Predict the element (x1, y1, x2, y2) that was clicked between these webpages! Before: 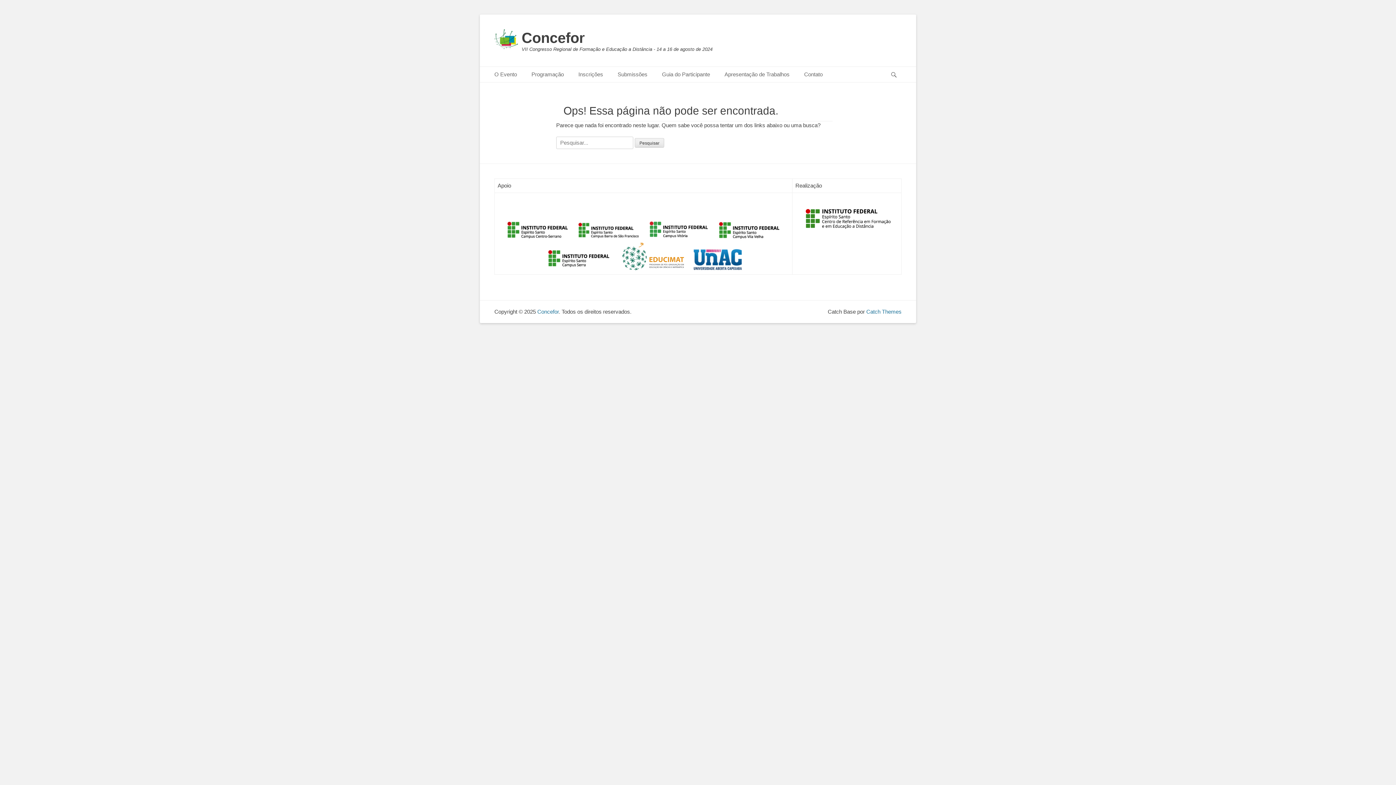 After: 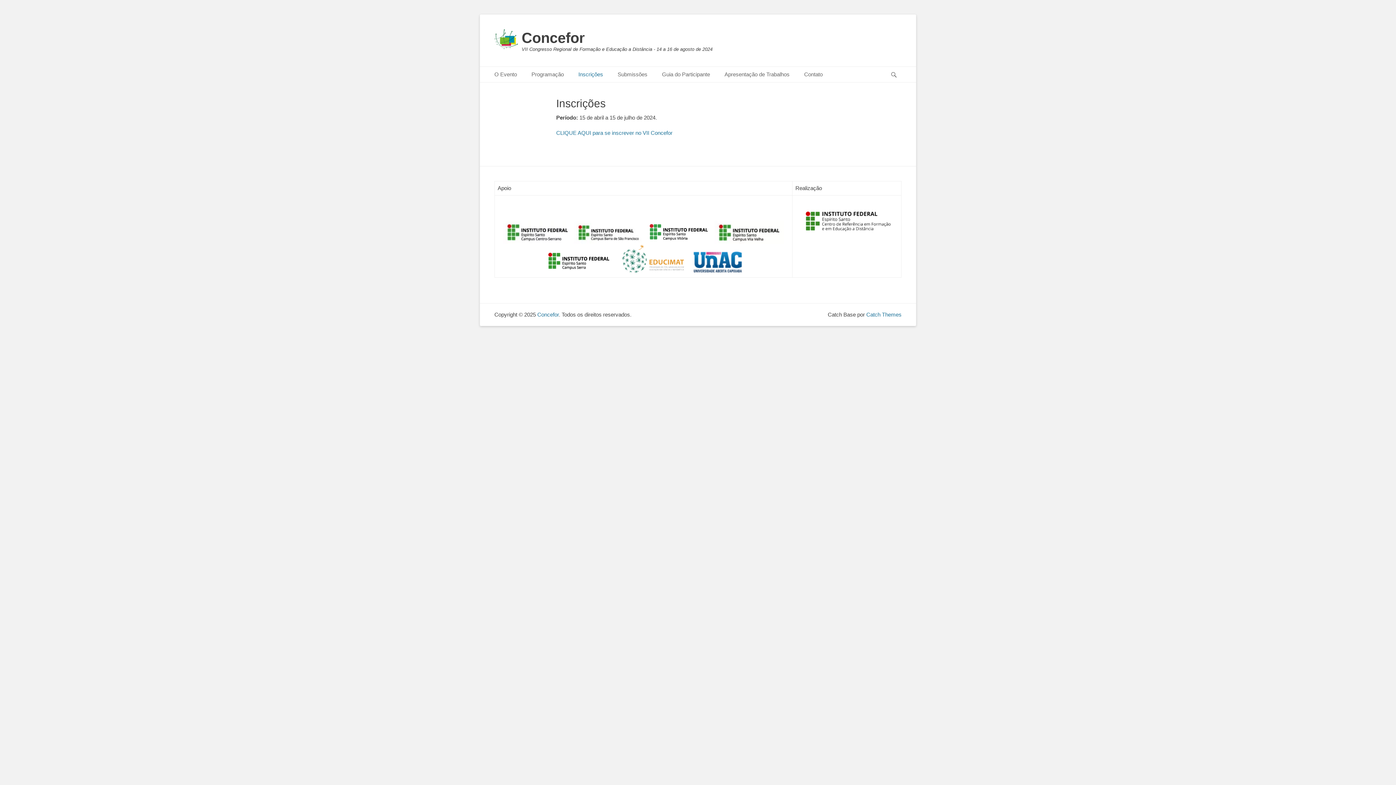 Action: bbox: (571, 66, 610, 82) label: Inscrições